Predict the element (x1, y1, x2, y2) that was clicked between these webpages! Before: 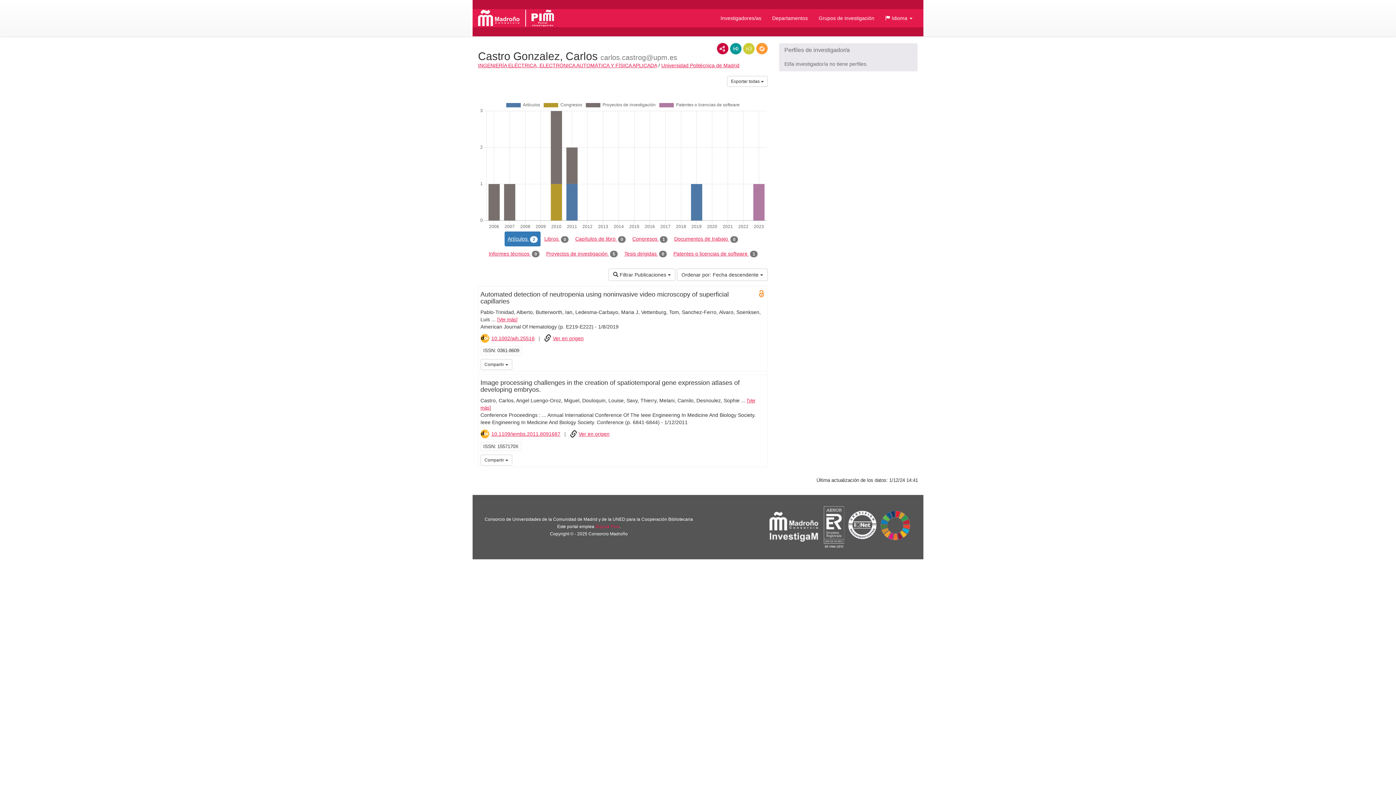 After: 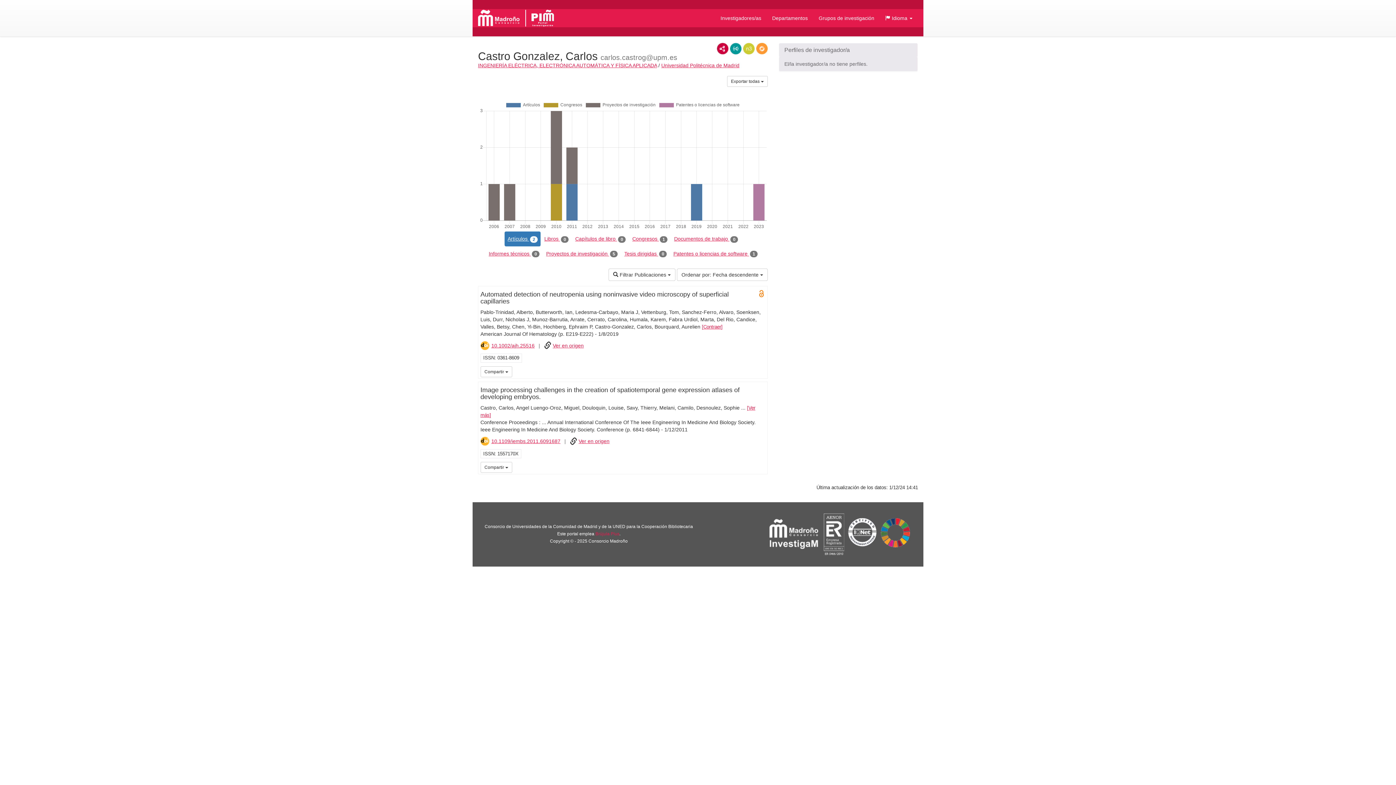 Action: bbox: (497, 316, 517, 322) label: Ver más